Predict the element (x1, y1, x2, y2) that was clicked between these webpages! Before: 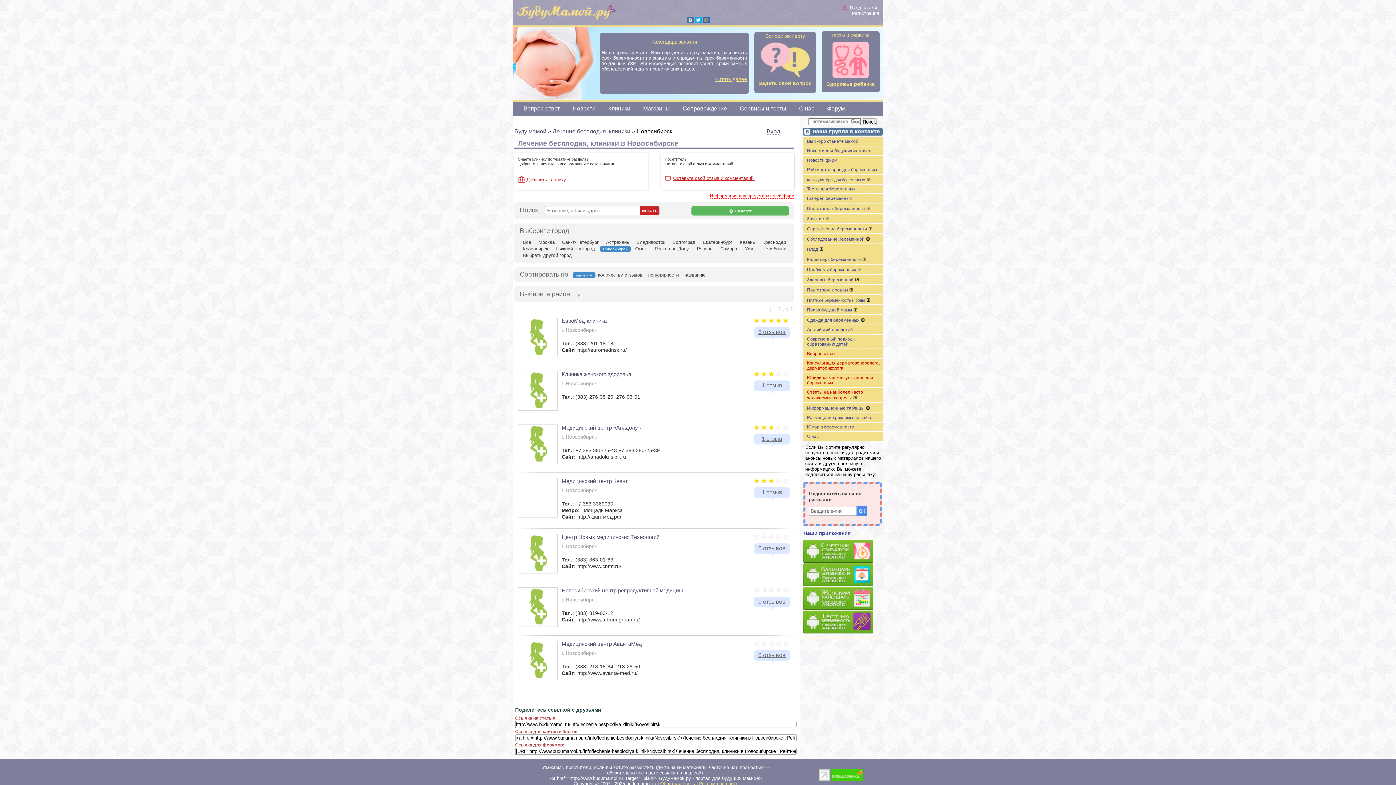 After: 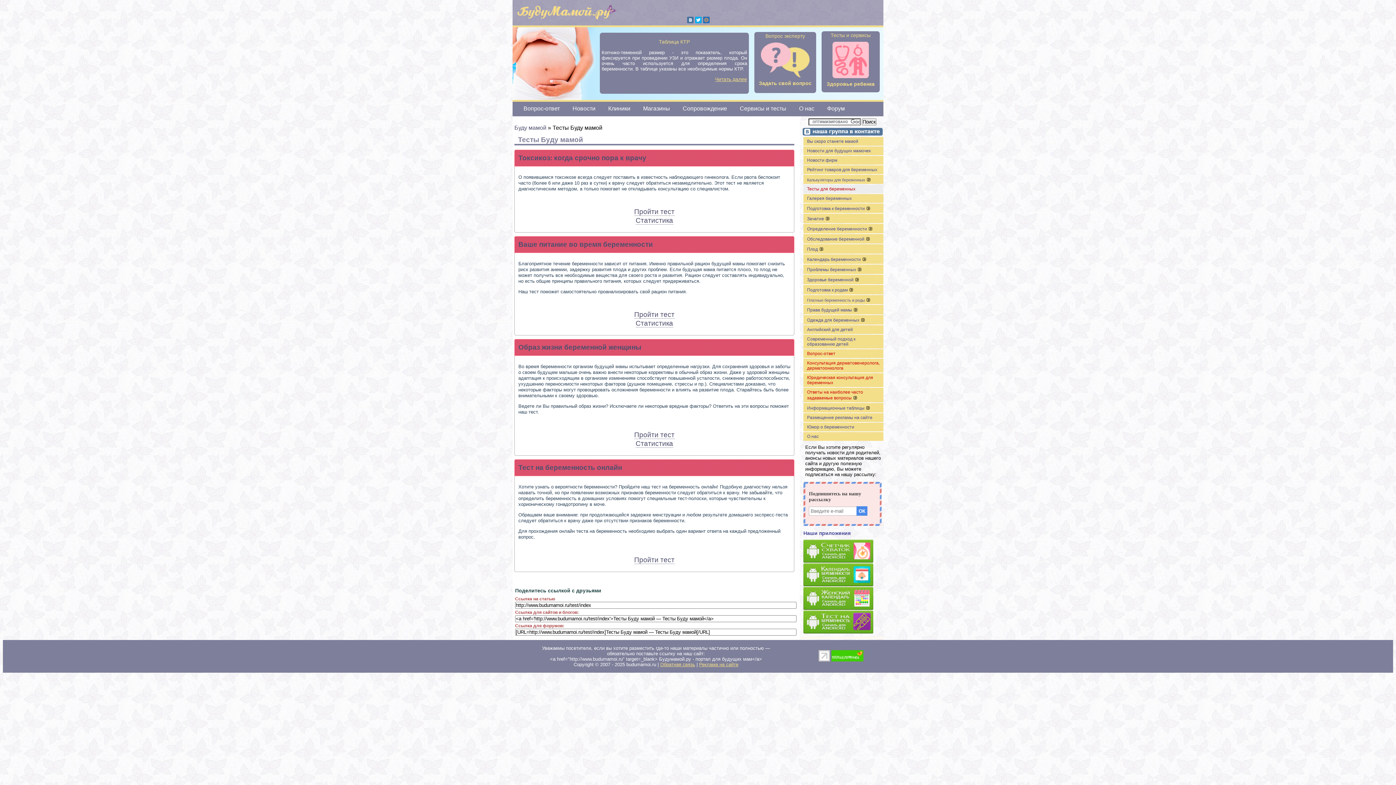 Action: label: Тесты для беременных bbox: (803, 184, 883, 193)